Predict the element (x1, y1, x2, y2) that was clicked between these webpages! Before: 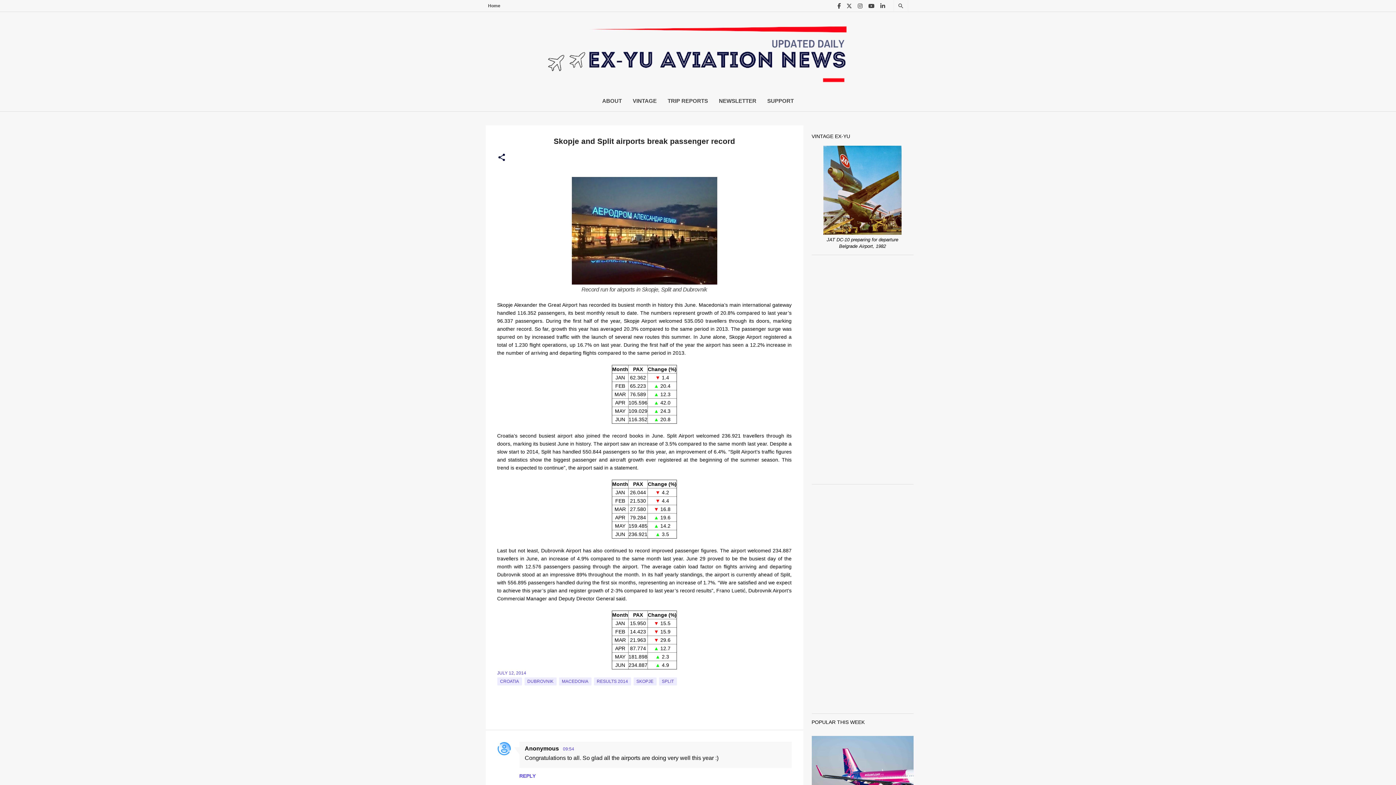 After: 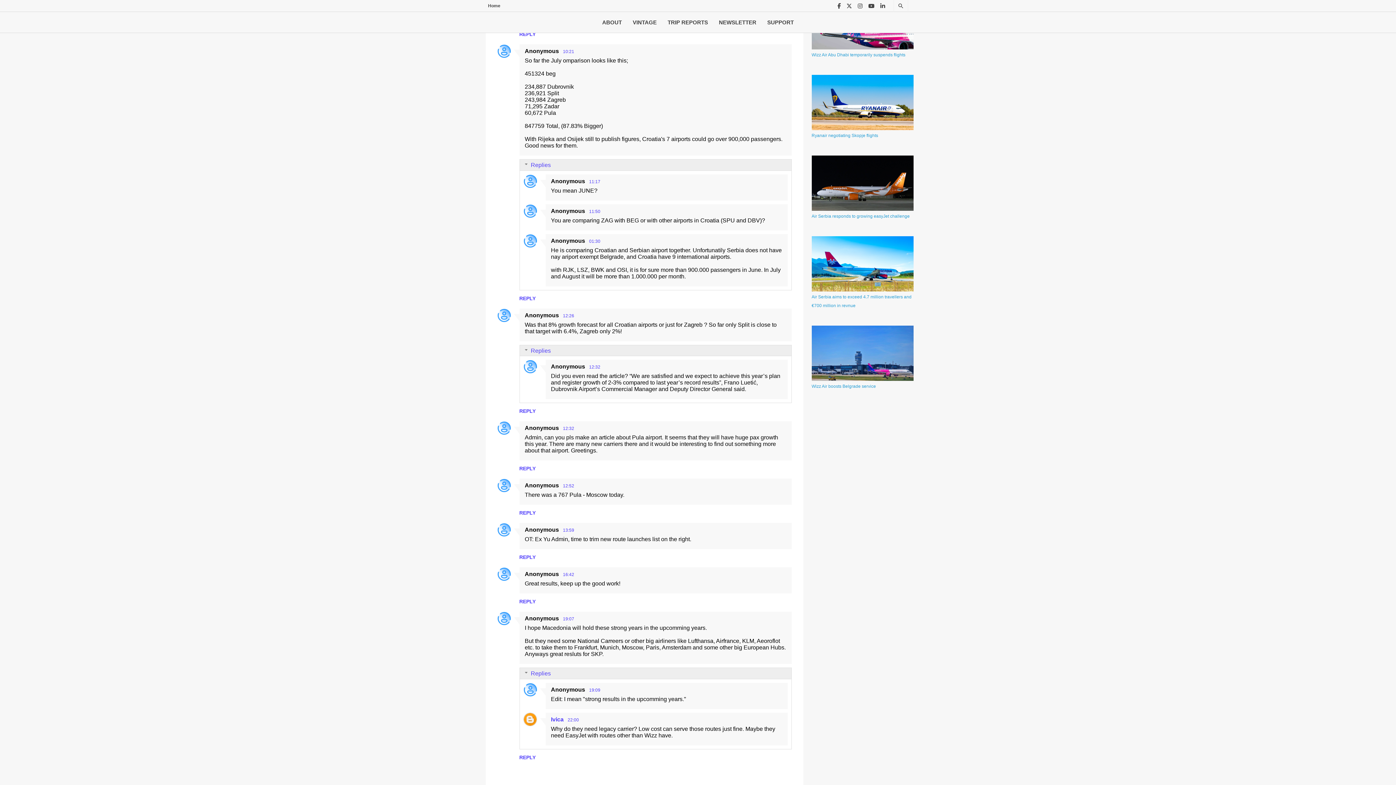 Action: label: 09:54 bbox: (563, 746, 574, 752)